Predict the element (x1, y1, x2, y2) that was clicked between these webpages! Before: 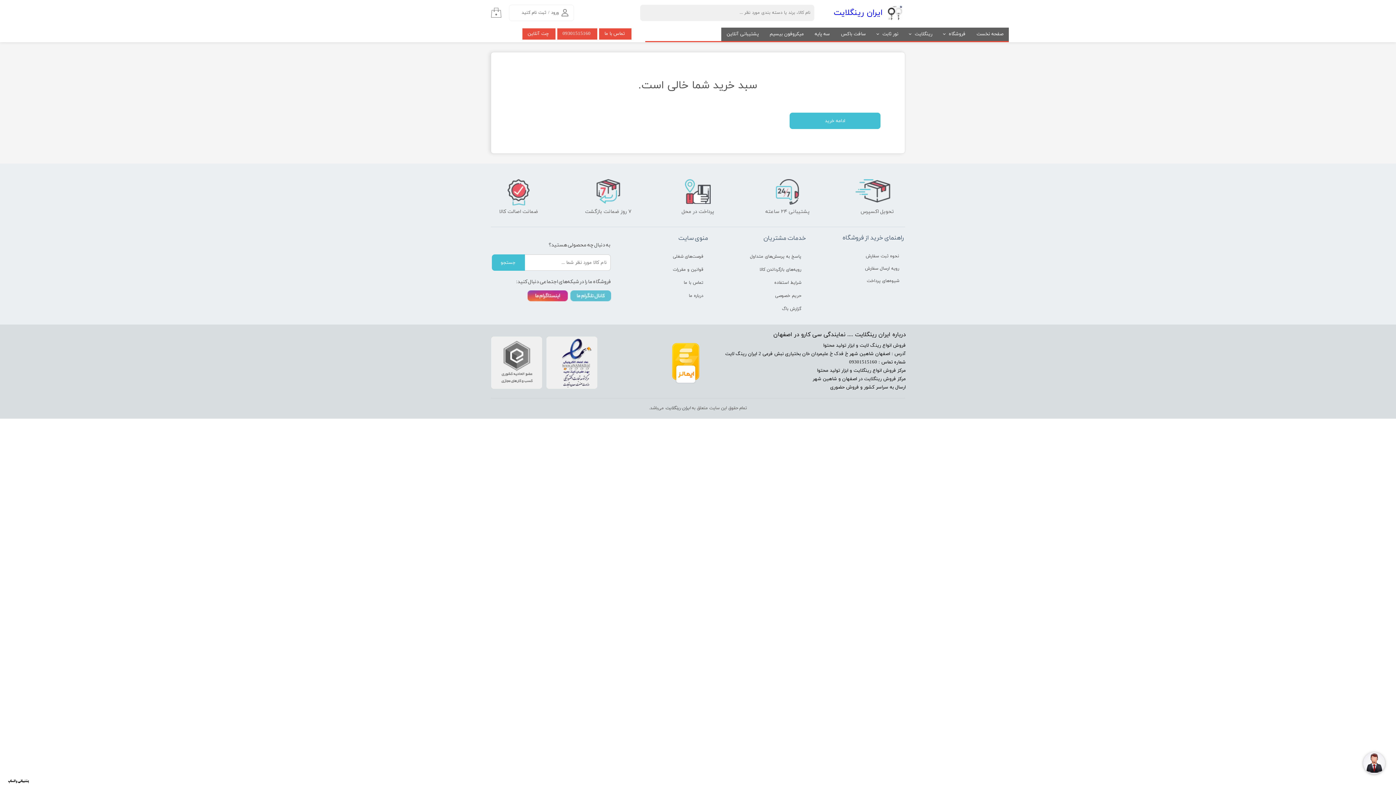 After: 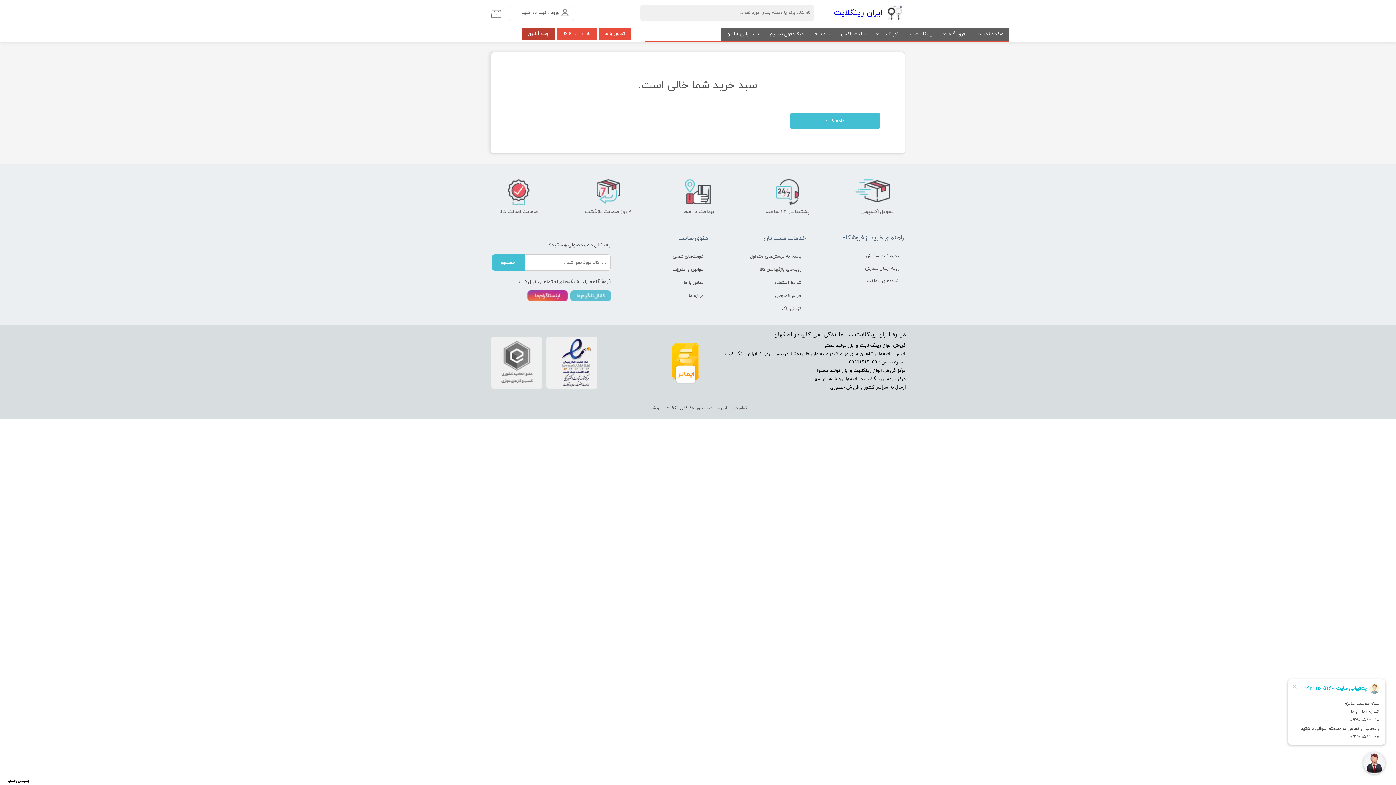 Action: label: چت آنلاین bbox: (522, 28, 555, 39)